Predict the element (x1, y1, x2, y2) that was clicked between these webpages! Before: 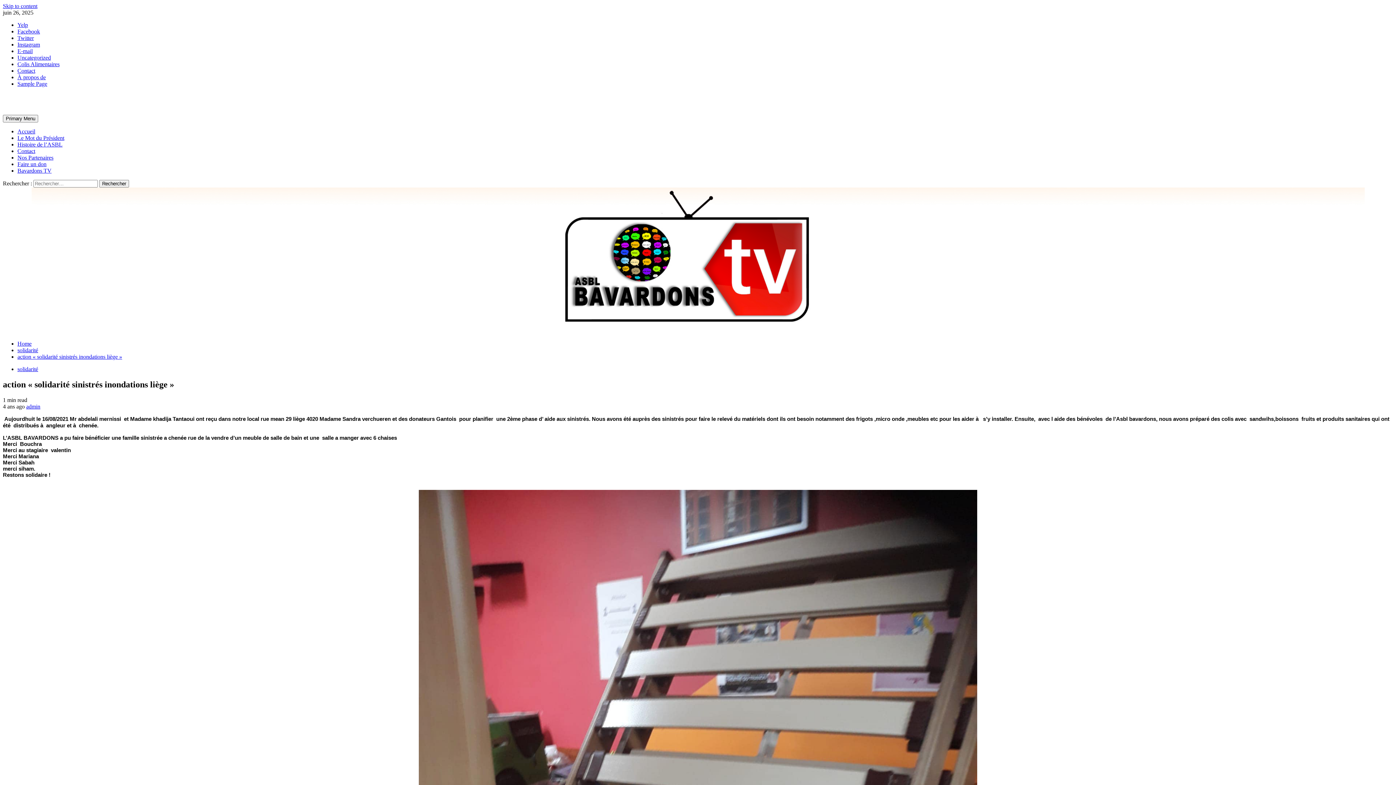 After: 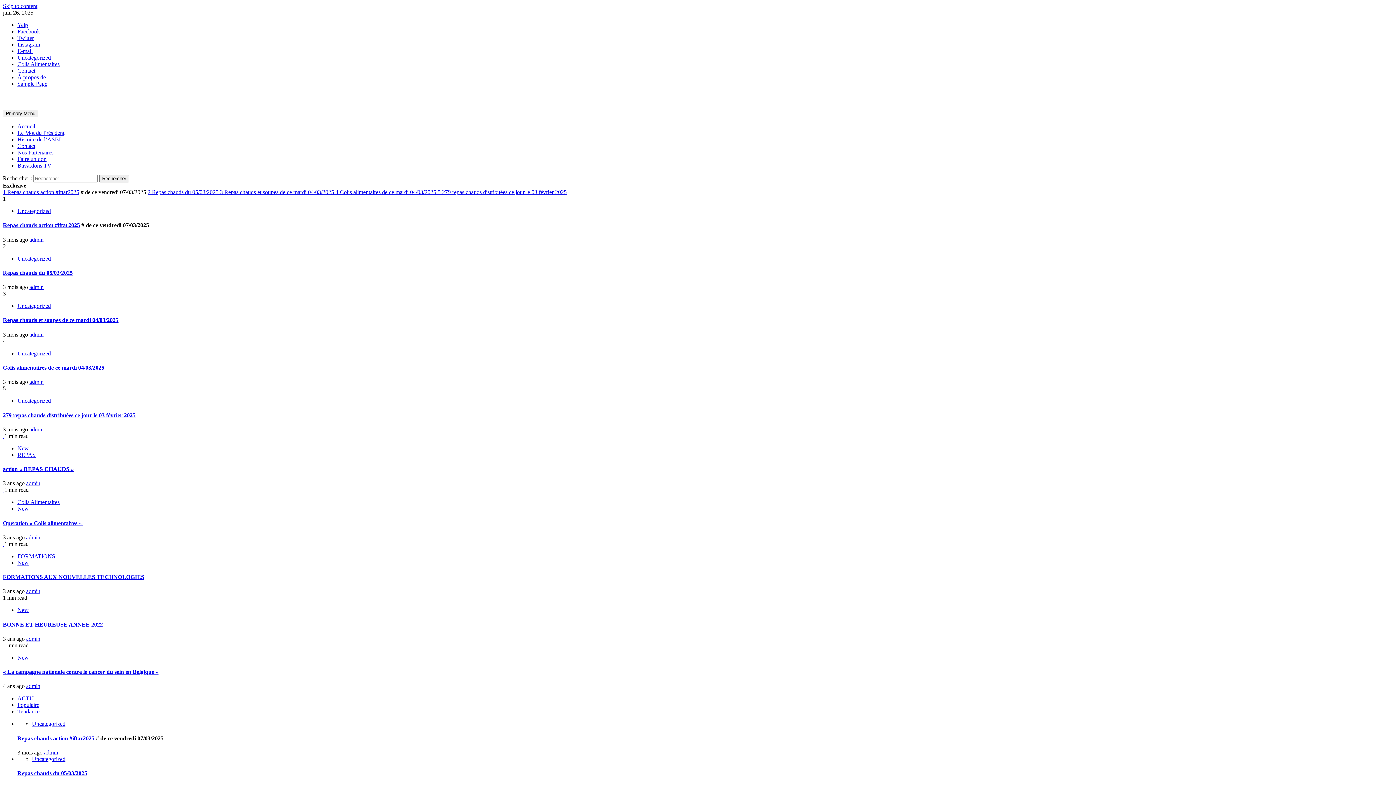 Action: label: Accueil bbox: (17, 128, 35, 134)